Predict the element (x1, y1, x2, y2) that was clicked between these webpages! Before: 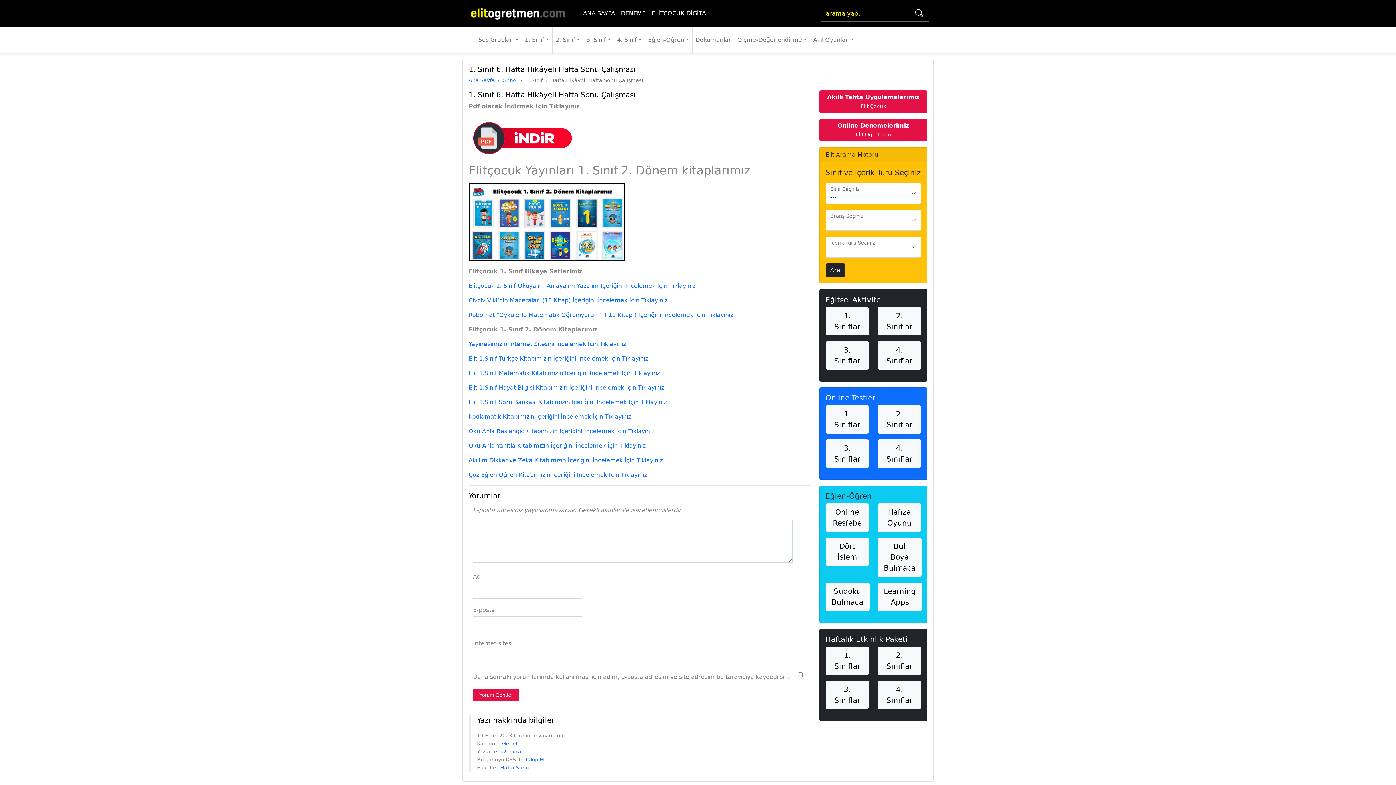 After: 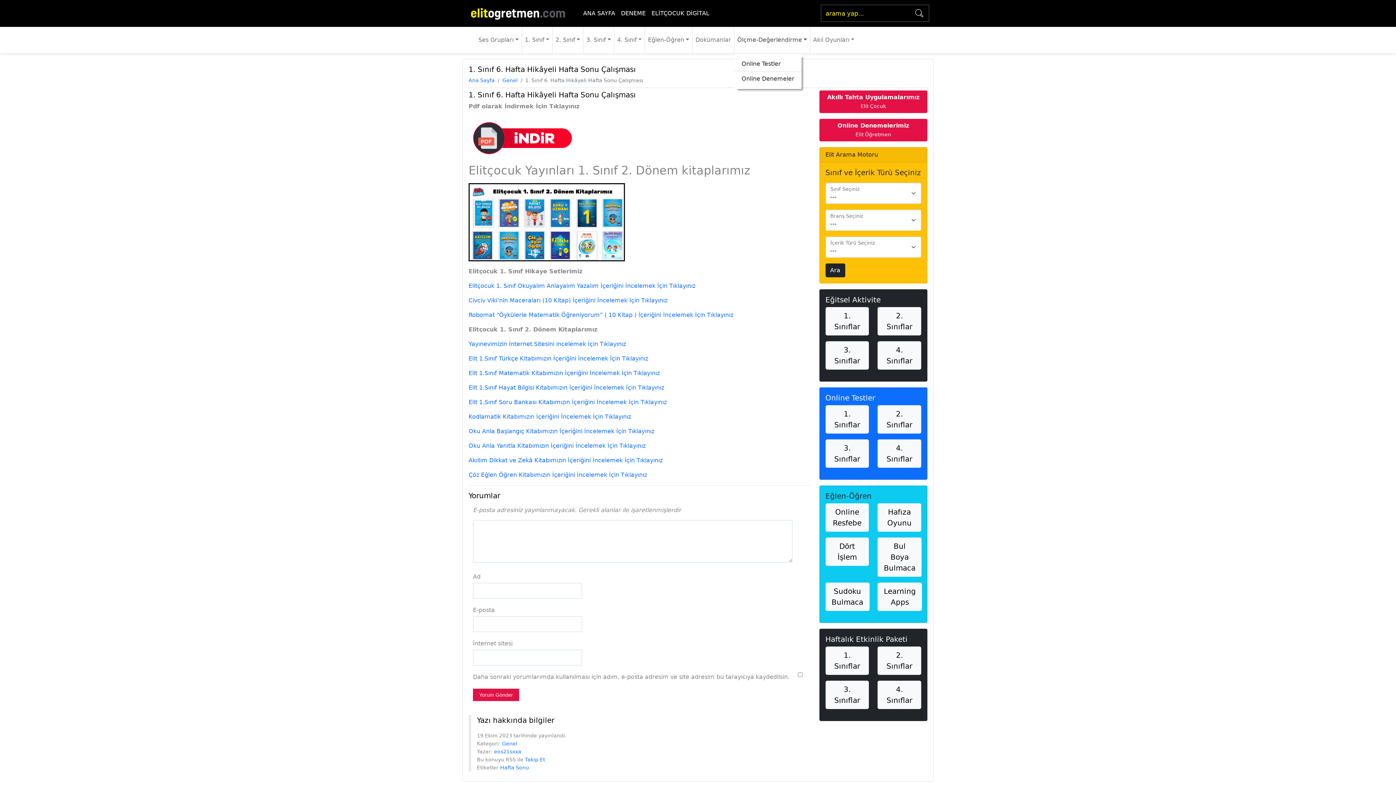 Action: bbox: (734, 26, 810, 53) label: Ölçme-Değerlendirme